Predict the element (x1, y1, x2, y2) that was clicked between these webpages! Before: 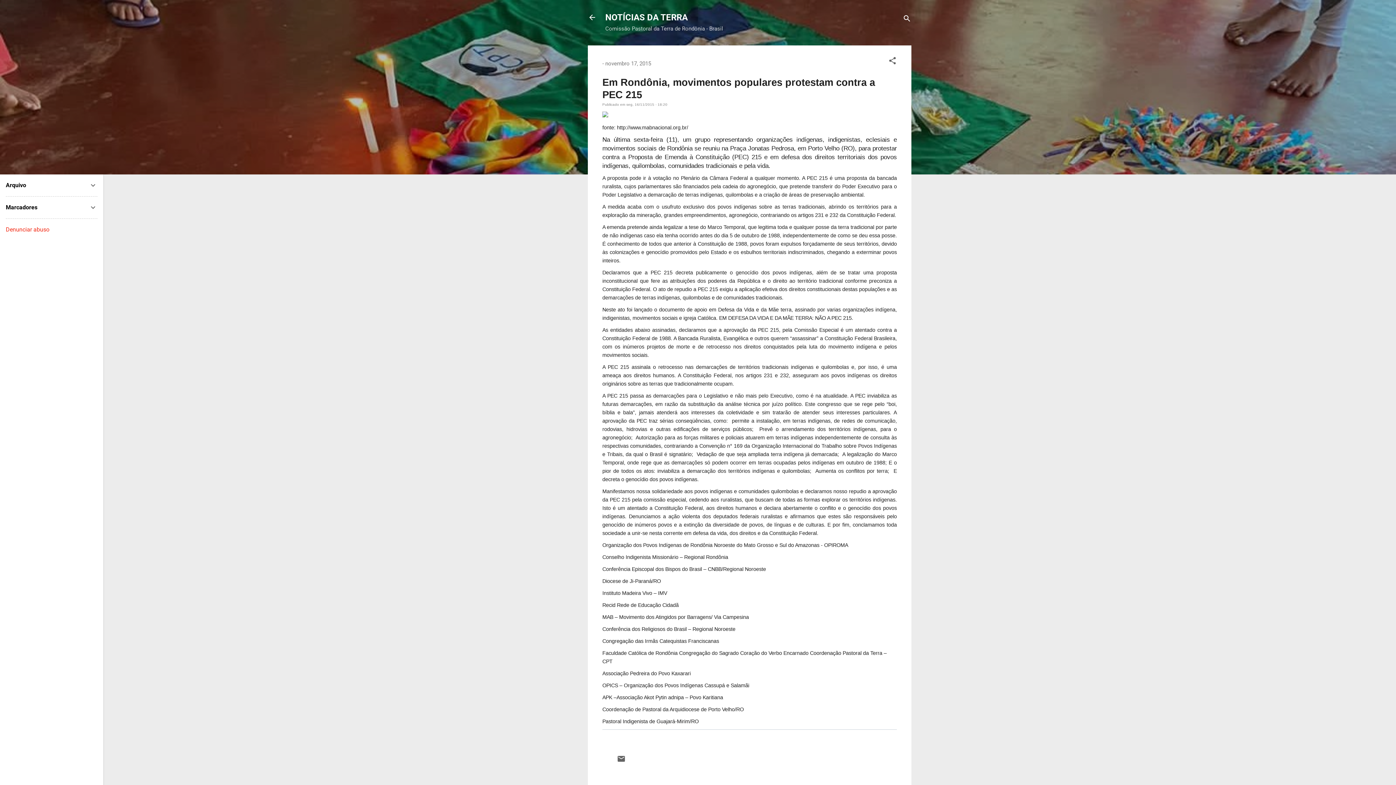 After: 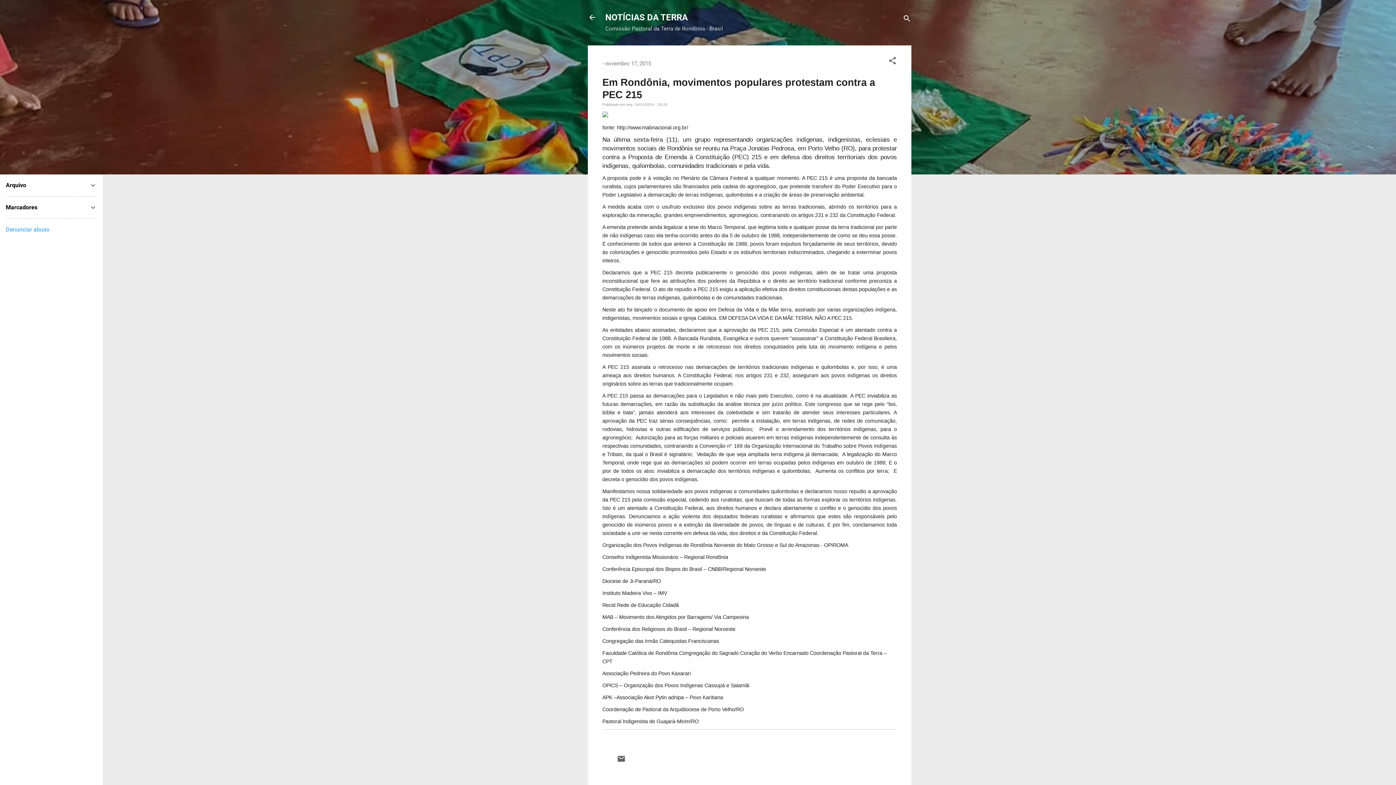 Action: label: Denunciar abuso bbox: (5, 226, 49, 233)